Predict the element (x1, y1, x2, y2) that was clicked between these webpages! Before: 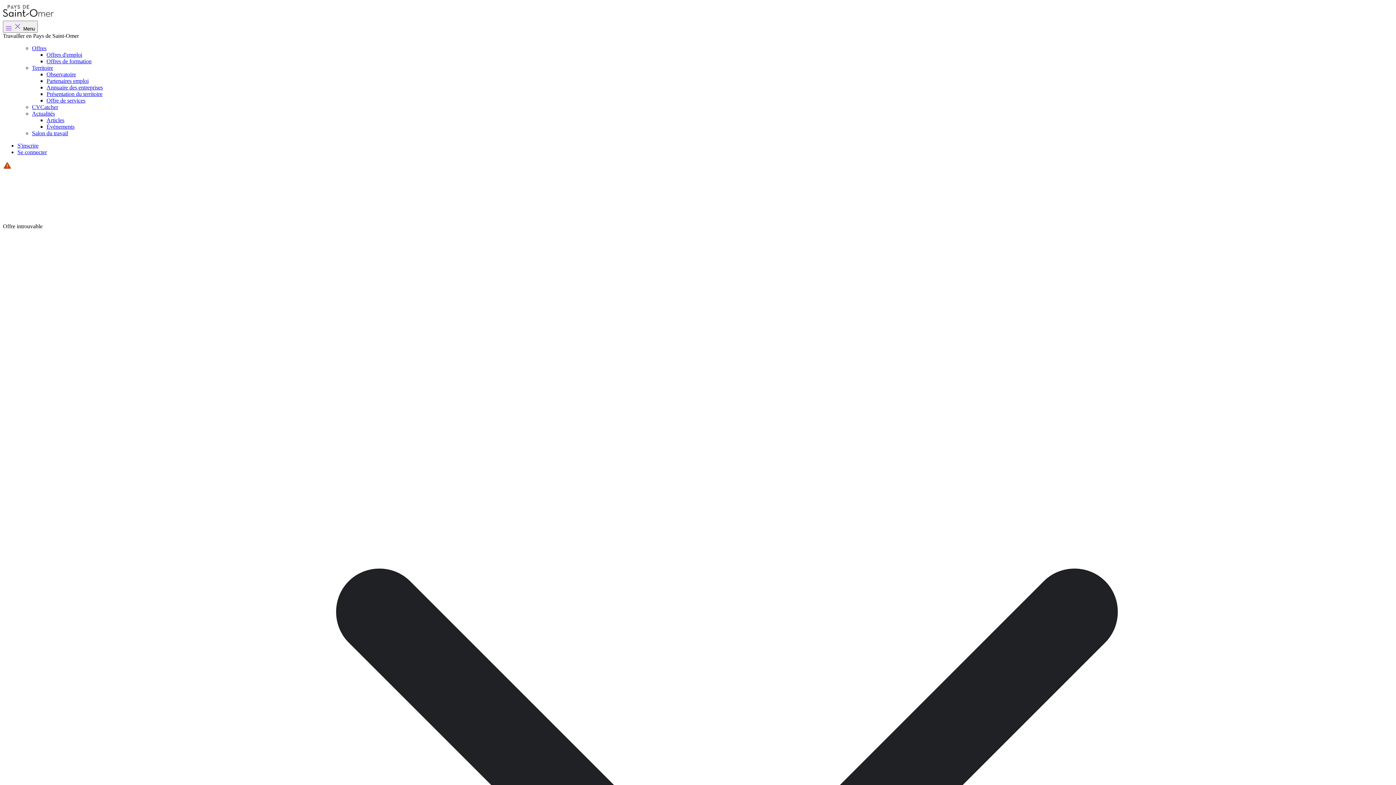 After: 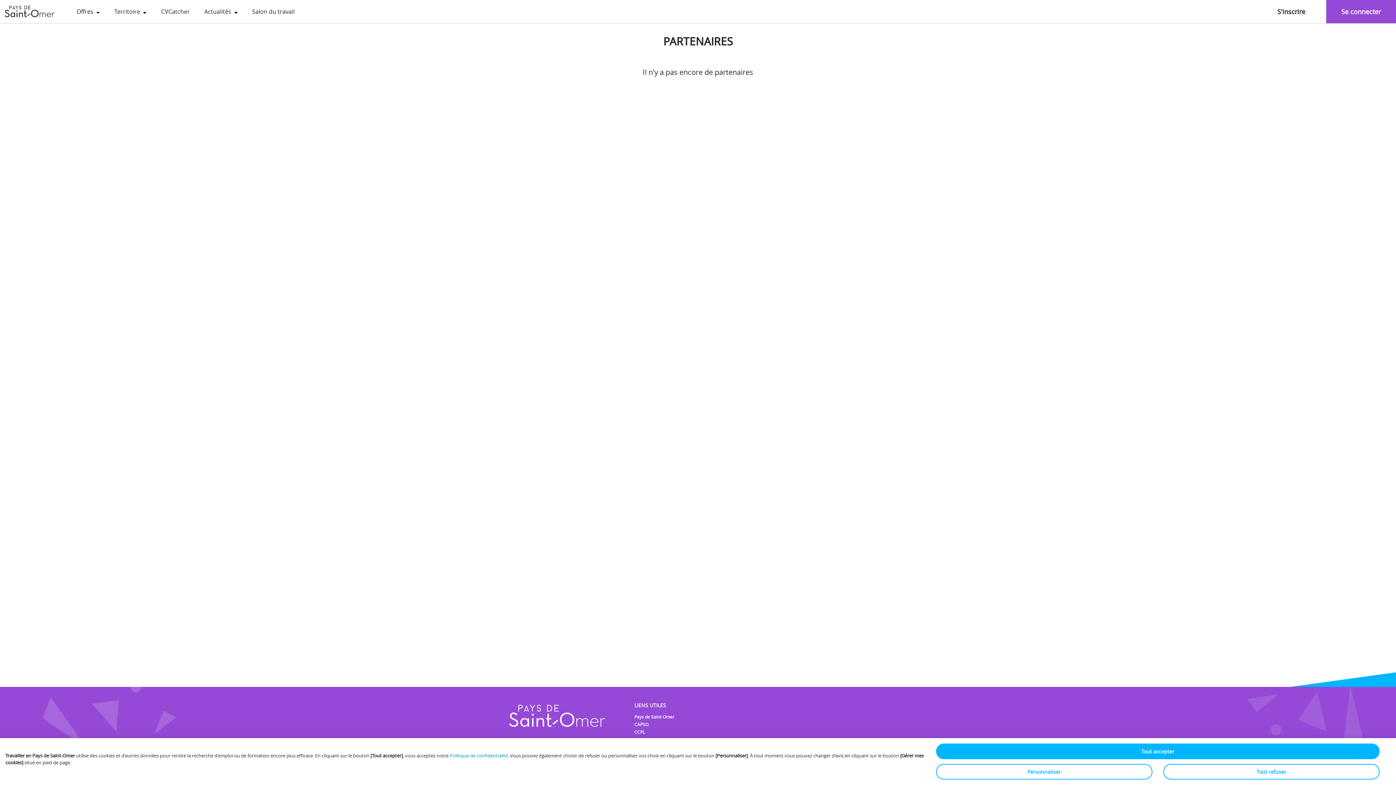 Action: label: Partenaires emploi bbox: (46, 77, 88, 84)